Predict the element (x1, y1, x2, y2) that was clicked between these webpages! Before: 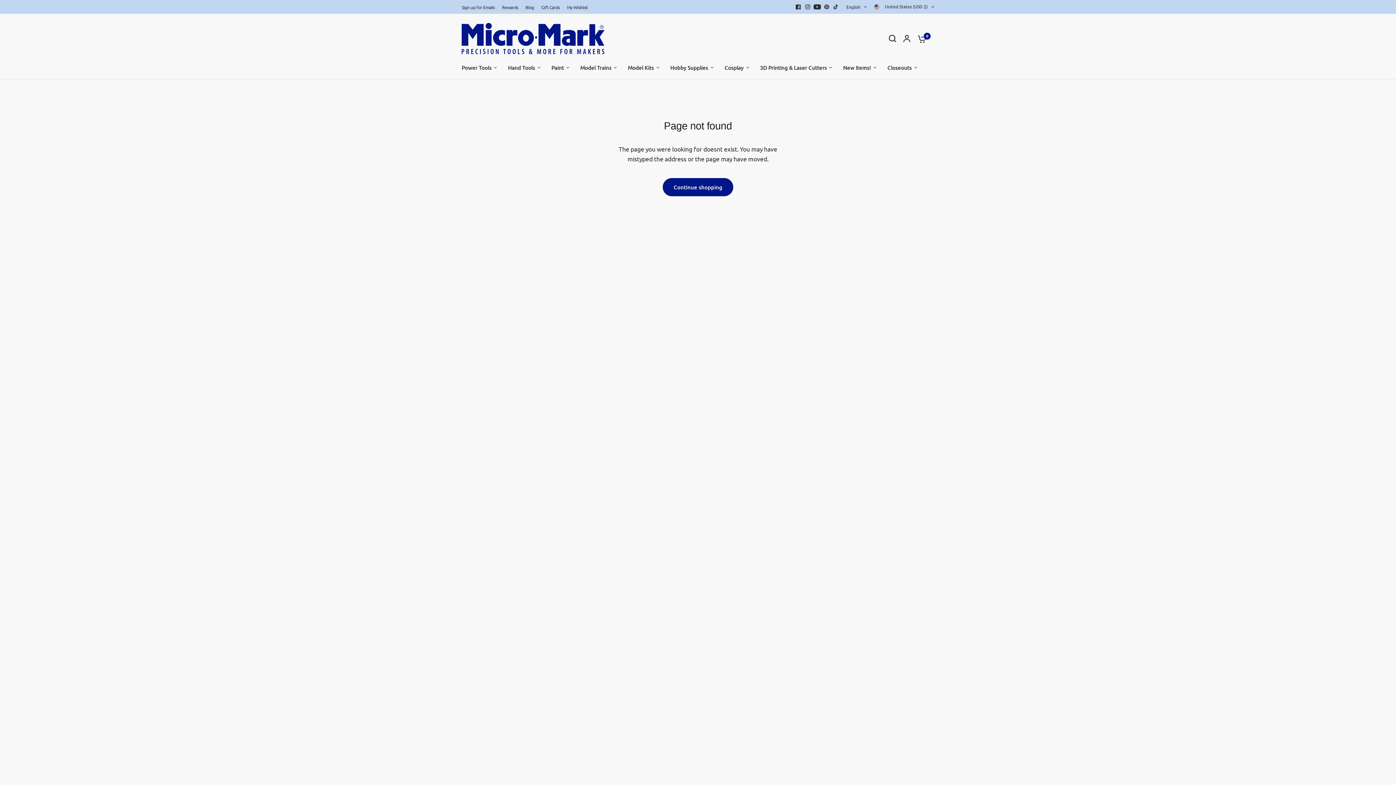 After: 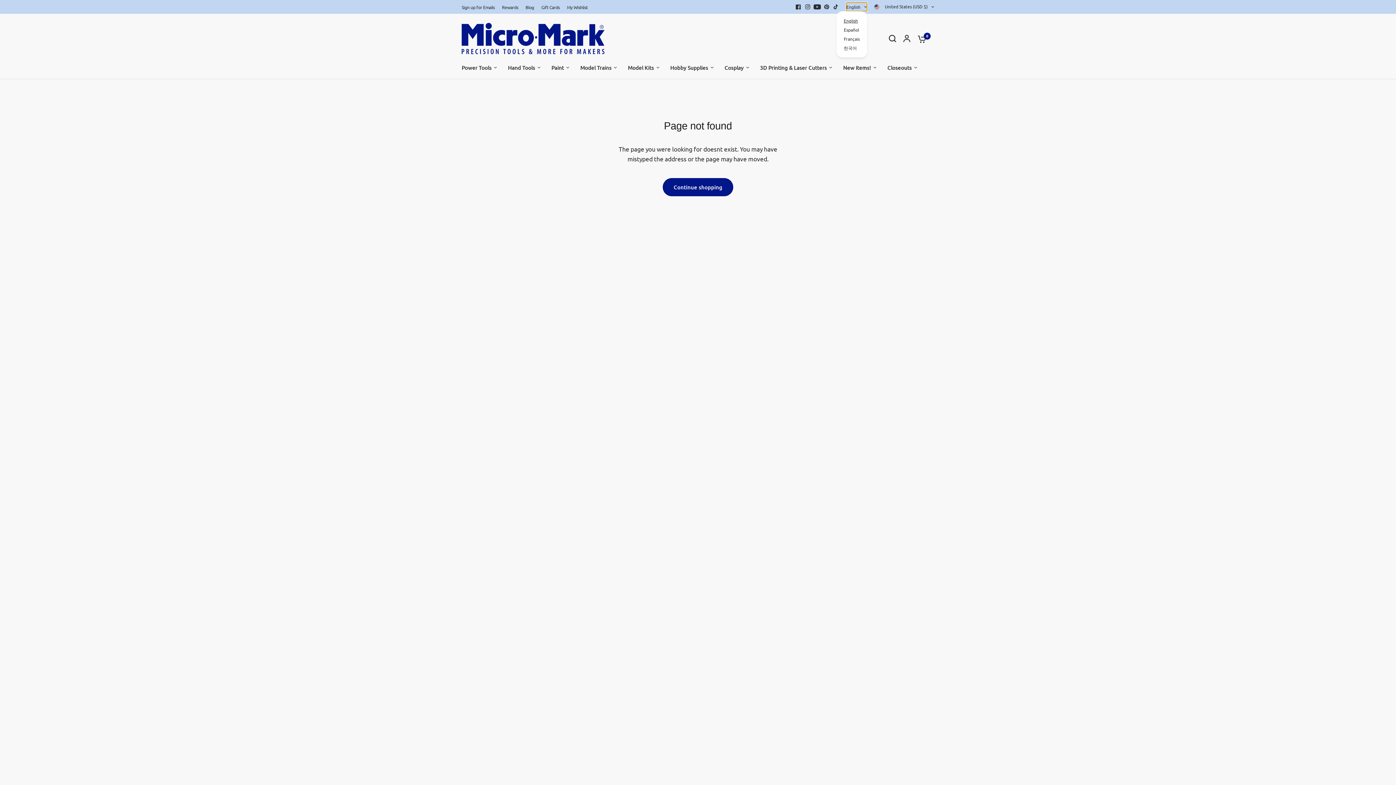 Action: bbox: (846, 2, 867, 11) label: English